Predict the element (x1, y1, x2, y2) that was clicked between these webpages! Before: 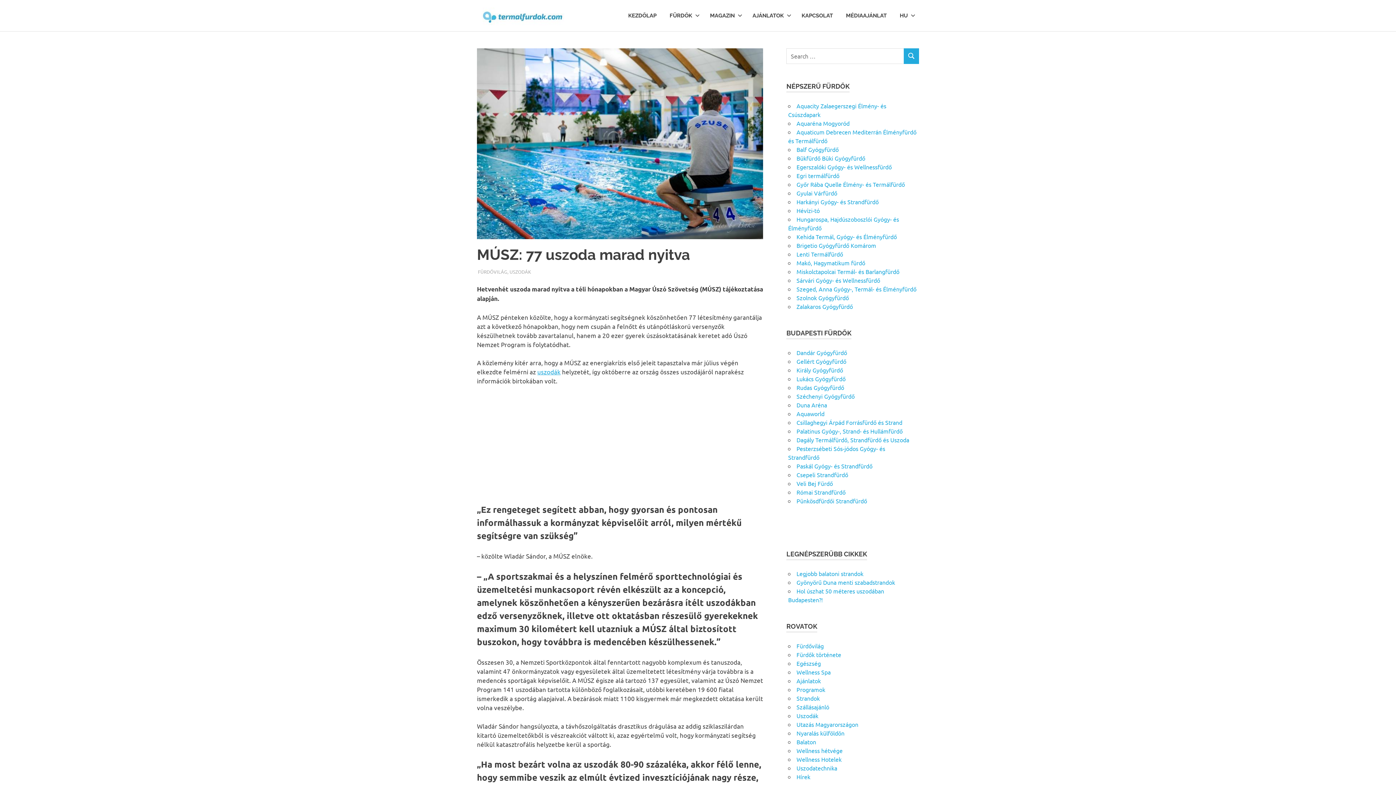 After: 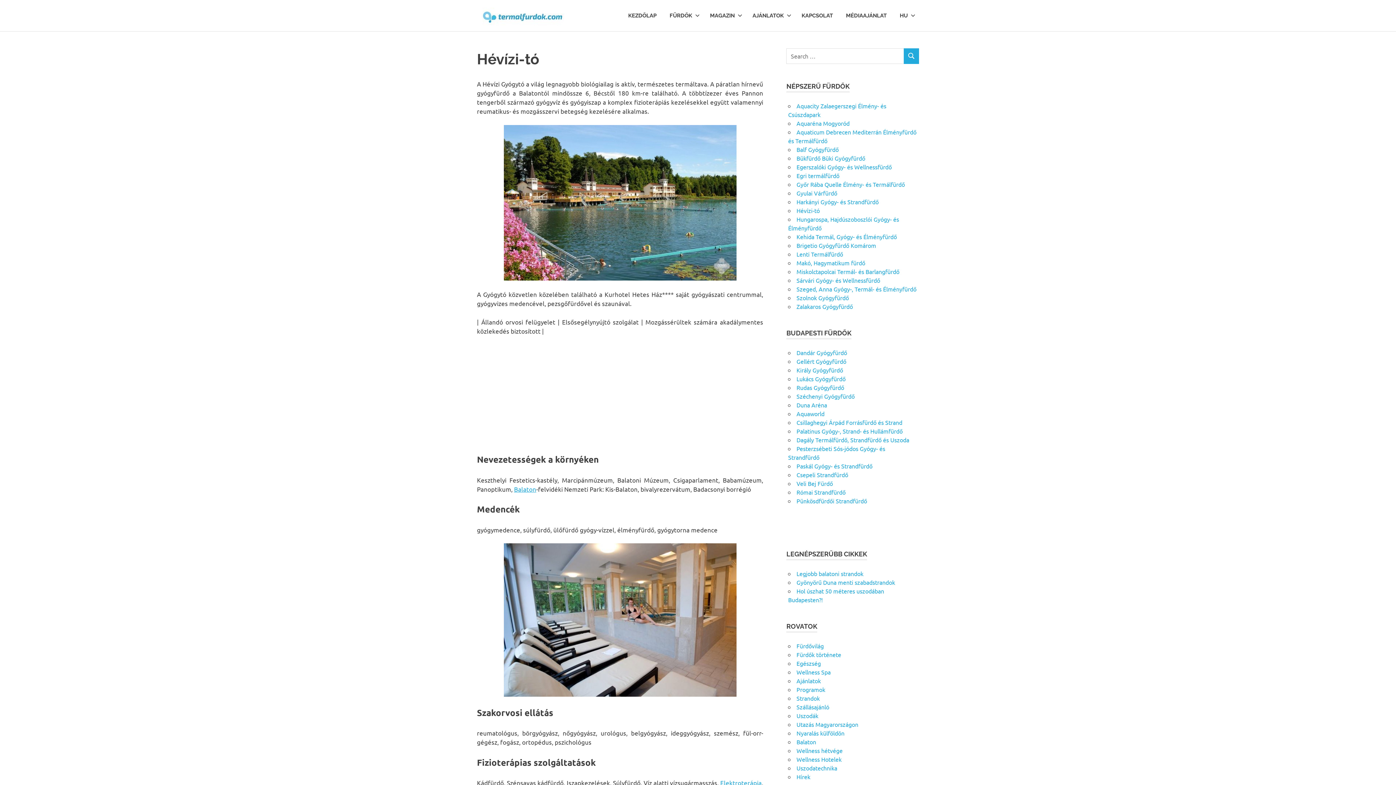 Action: bbox: (796, 206, 820, 214) label: Hévízi-tó